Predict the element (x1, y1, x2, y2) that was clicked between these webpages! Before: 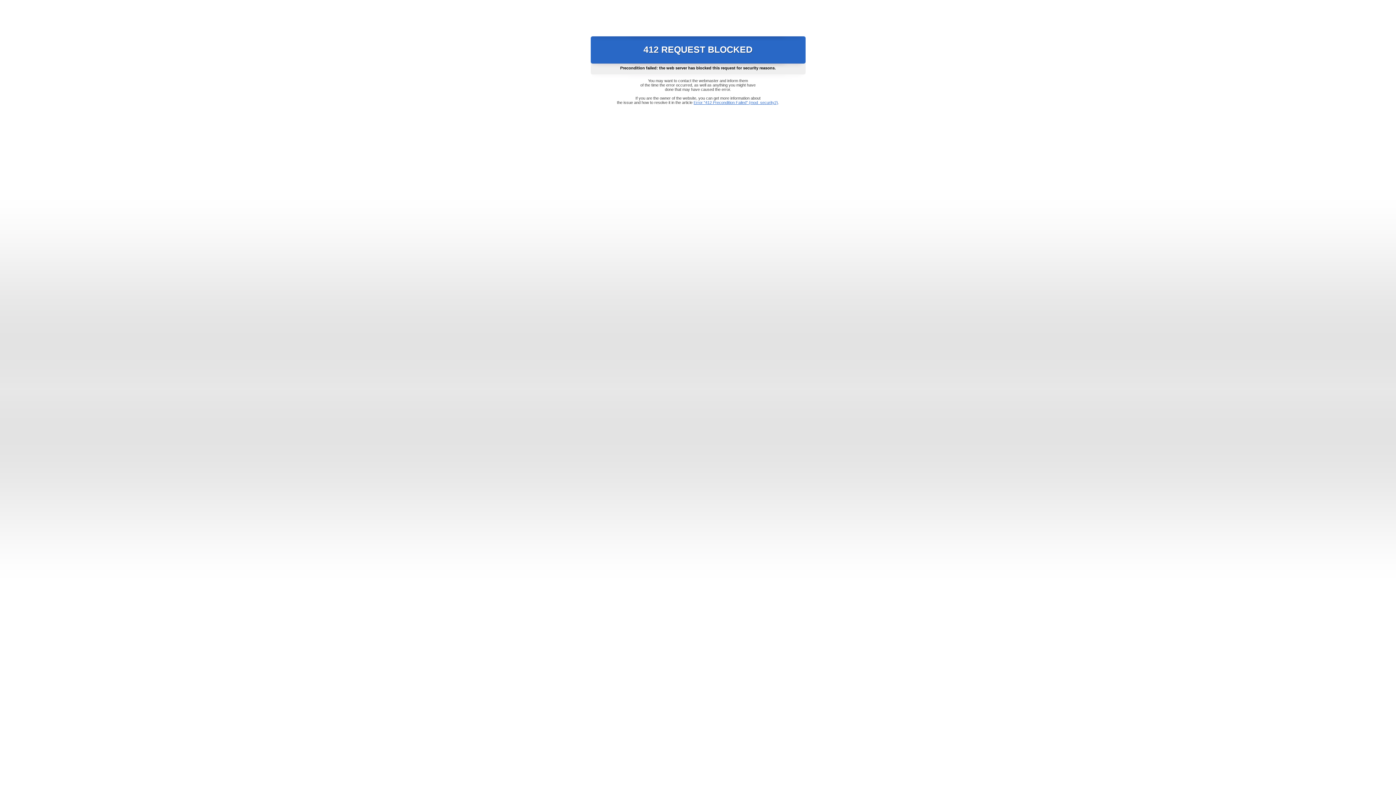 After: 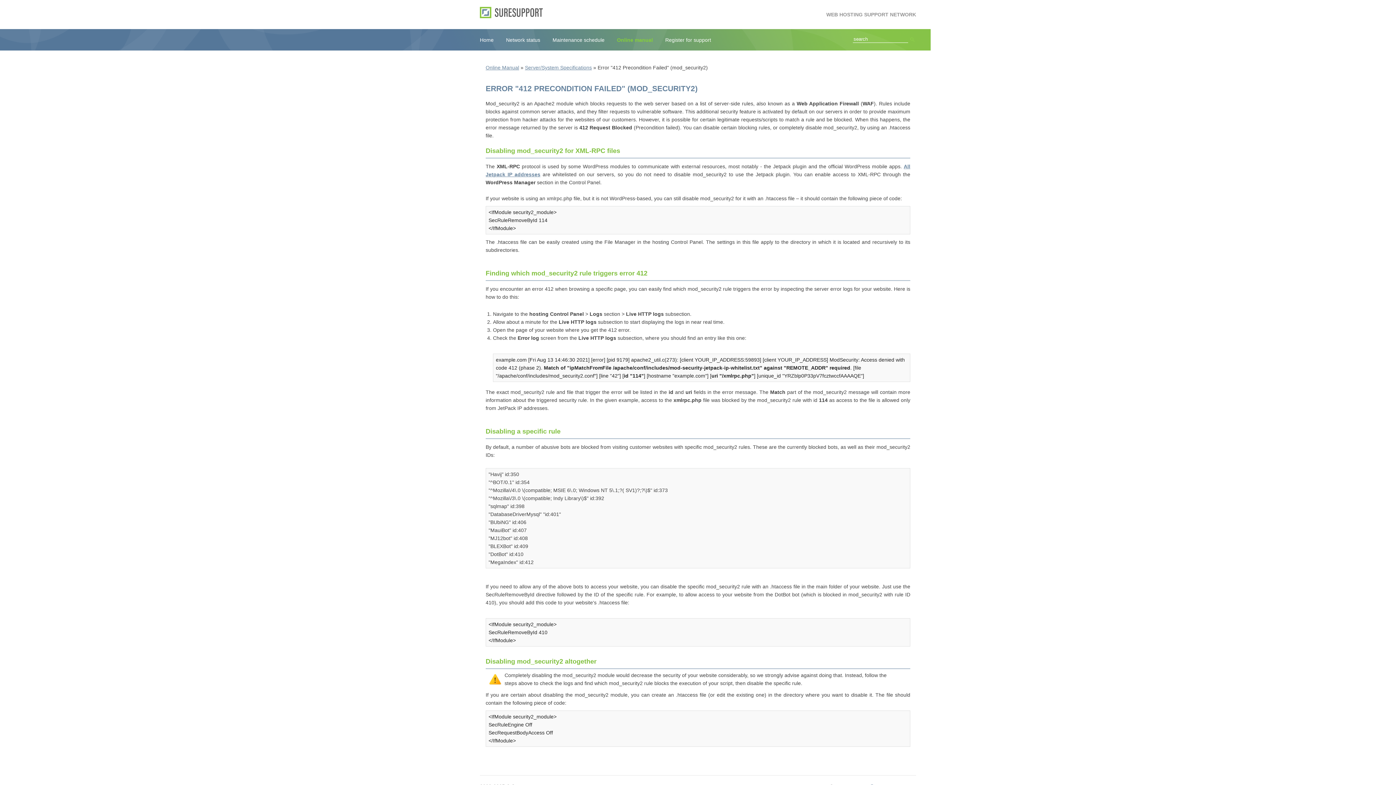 Action: bbox: (693, 100, 778, 104) label: Error "412 Precondition Failed" (mod_security2)